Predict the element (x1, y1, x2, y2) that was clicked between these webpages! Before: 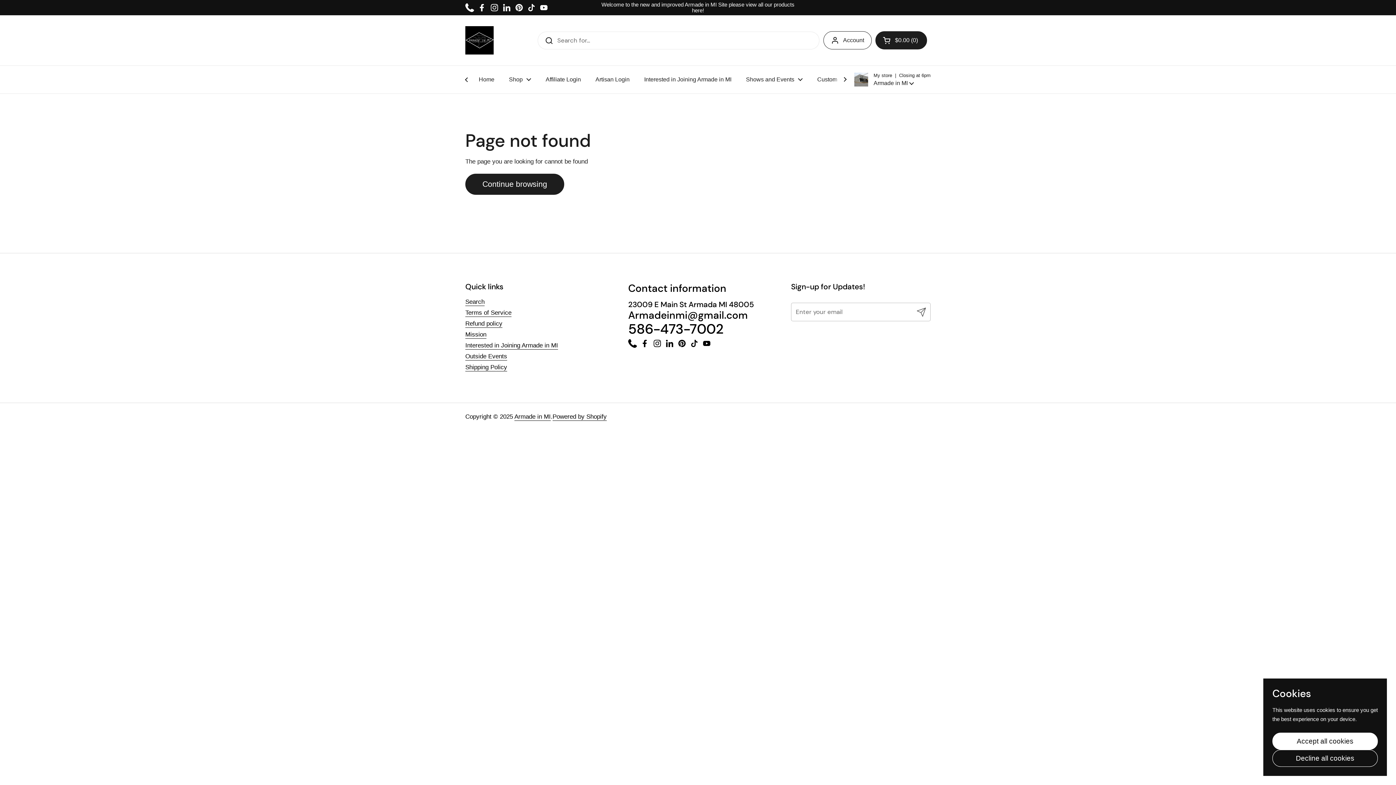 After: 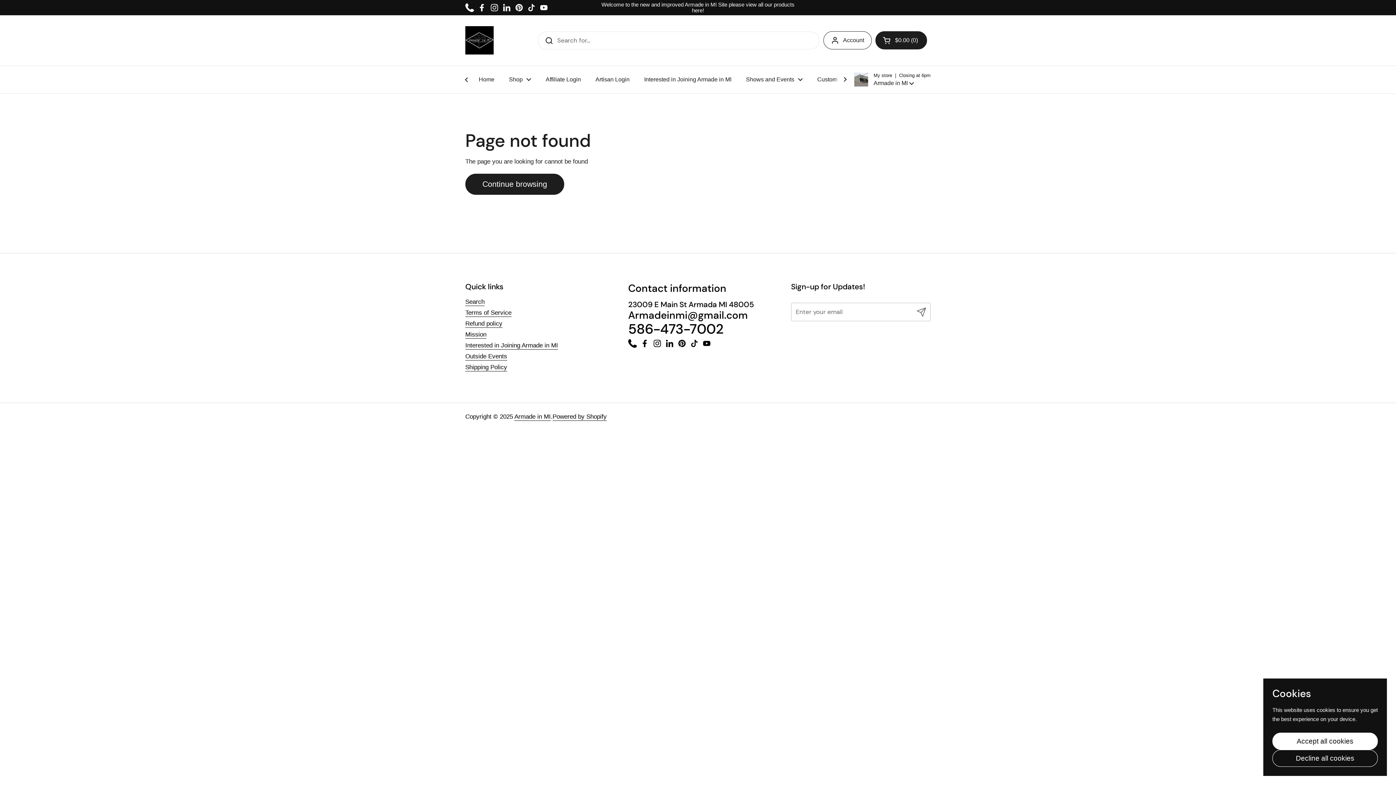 Action: label: LinkedIn bbox: (502, 3, 511, 12)